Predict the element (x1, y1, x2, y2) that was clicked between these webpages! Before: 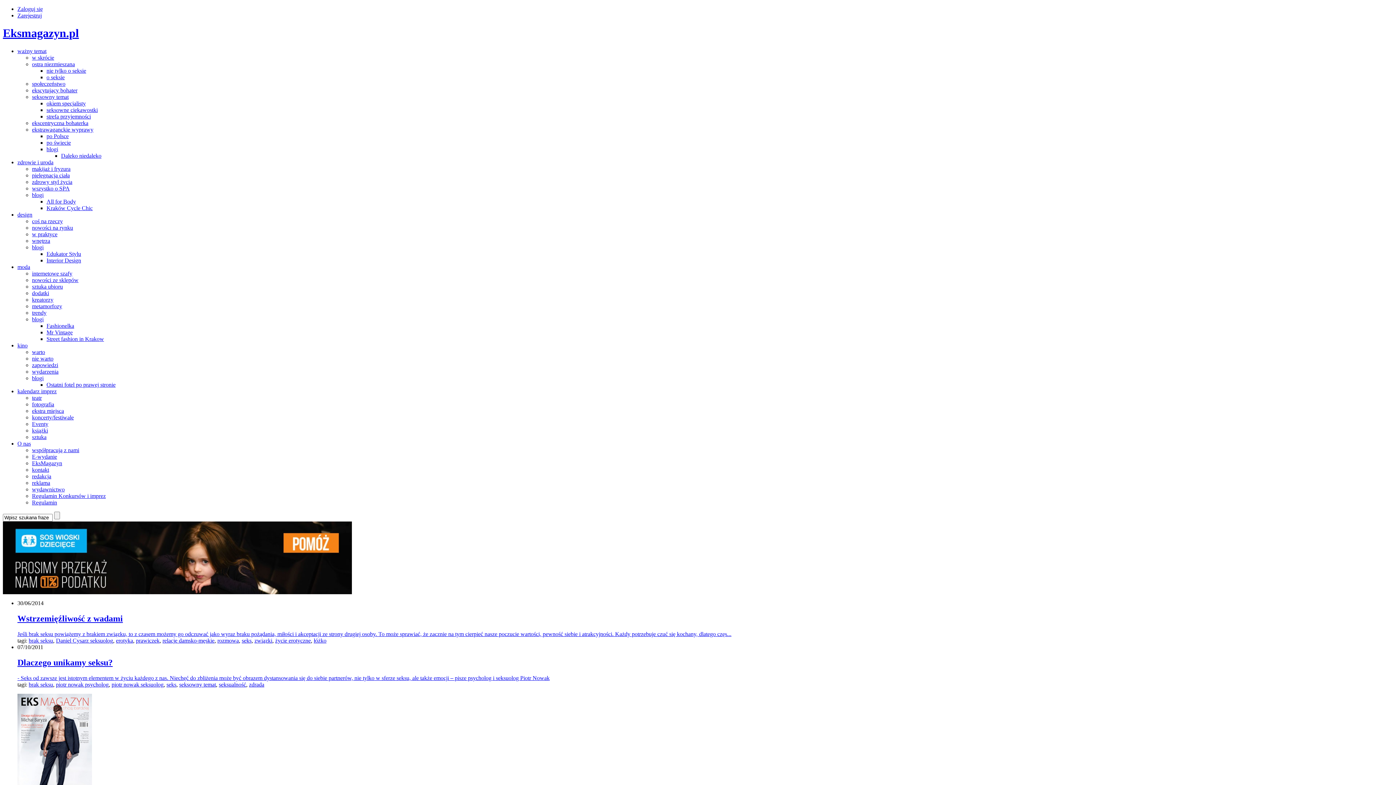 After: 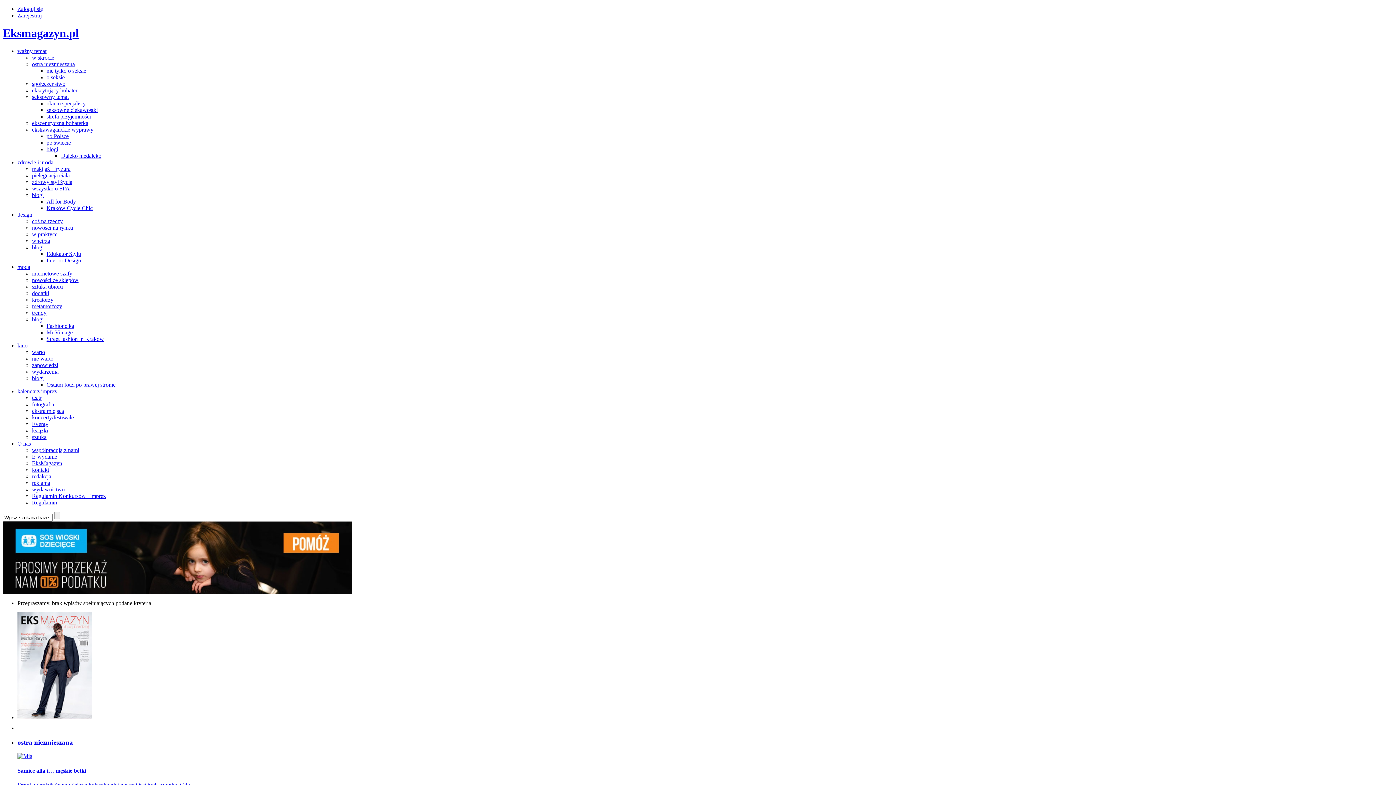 Action: label: blogi bbox: (32, 244, 43, 250)